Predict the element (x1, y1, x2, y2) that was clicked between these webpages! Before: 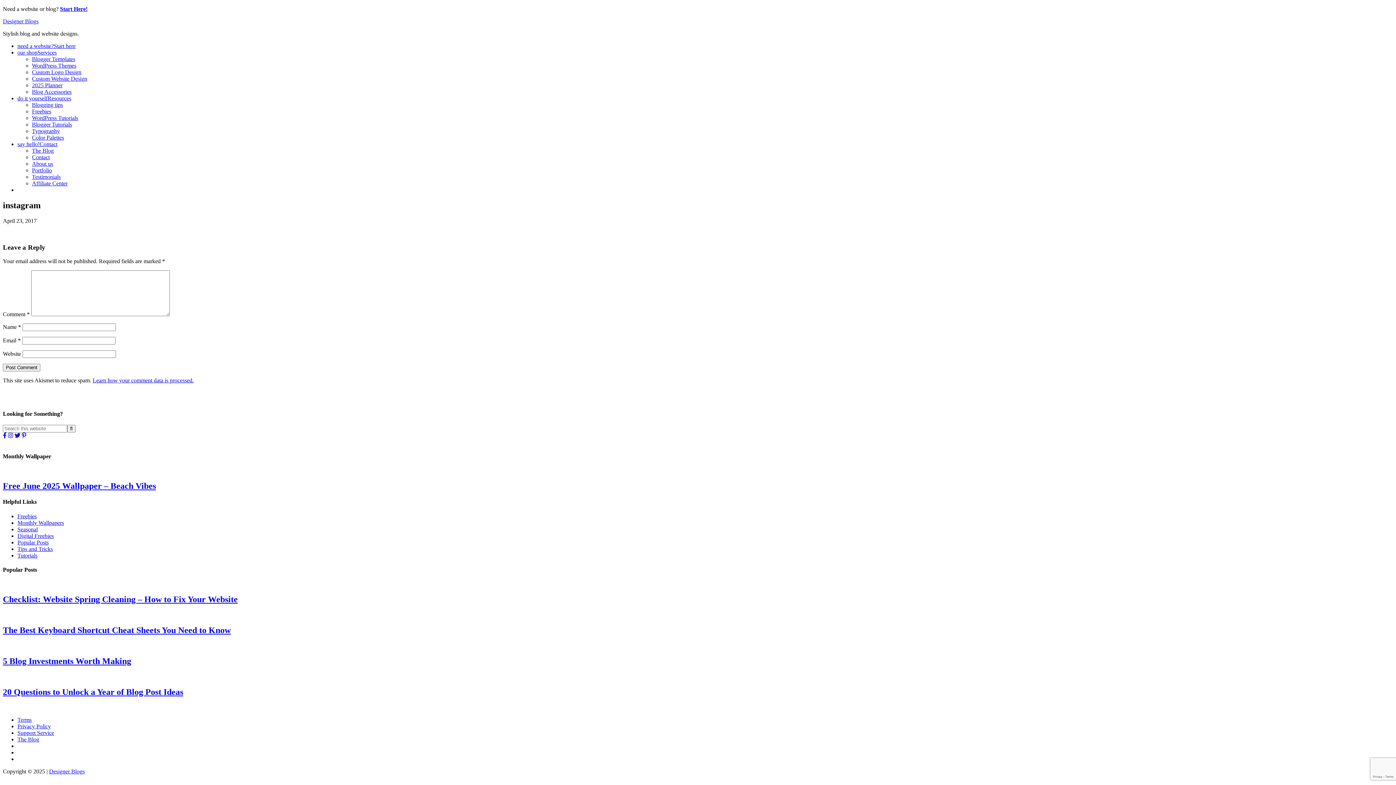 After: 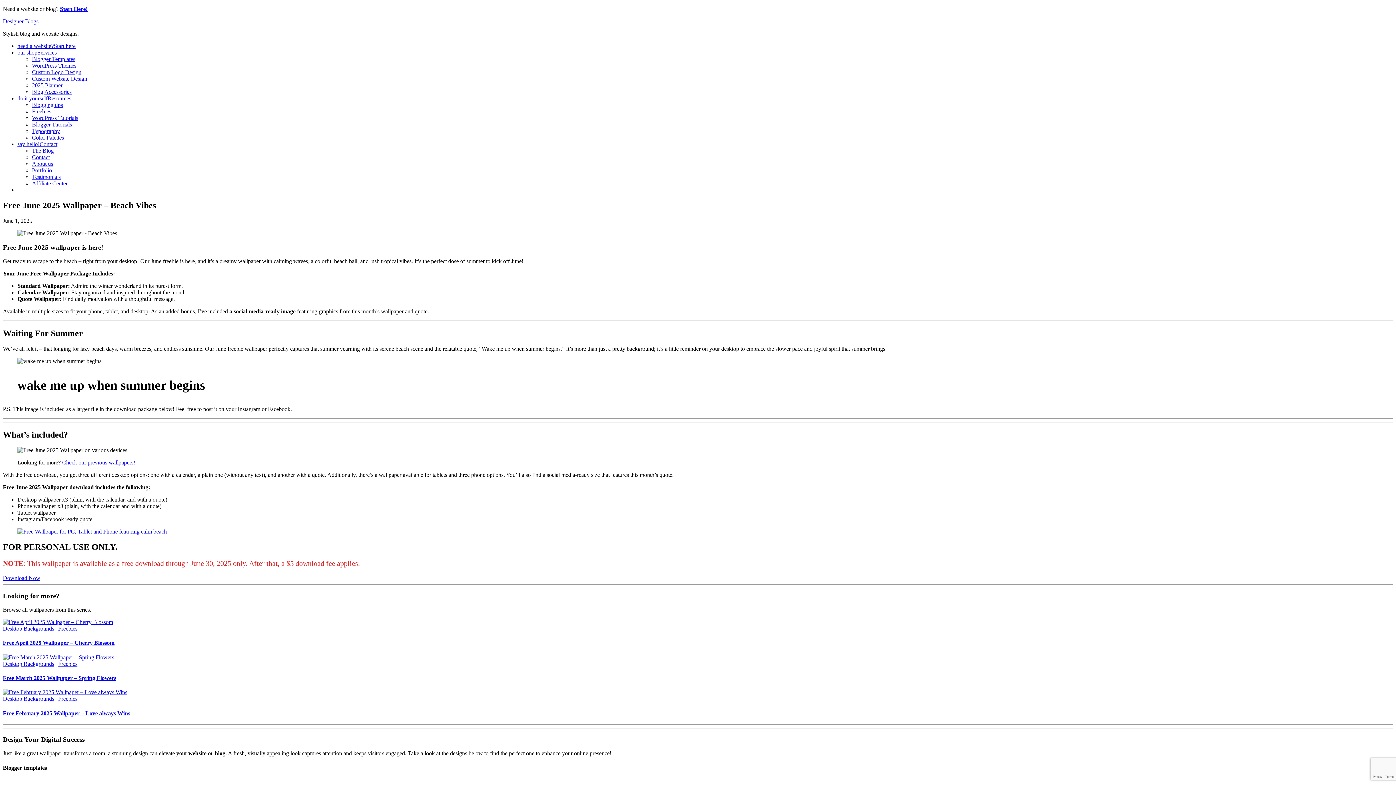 Action: bbox: (2, 481, 156, 490) label: Free June 2025 Wallpaper – Beach Vibes